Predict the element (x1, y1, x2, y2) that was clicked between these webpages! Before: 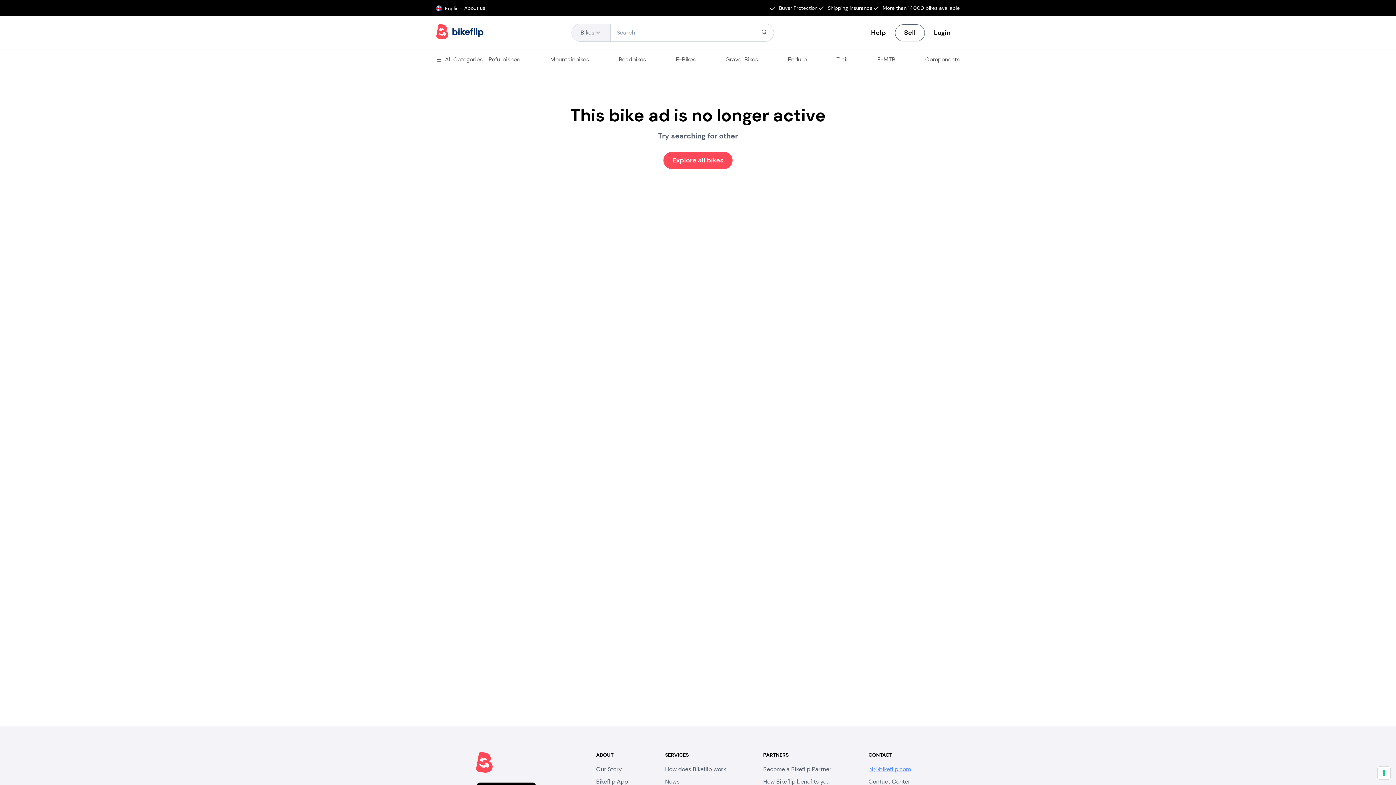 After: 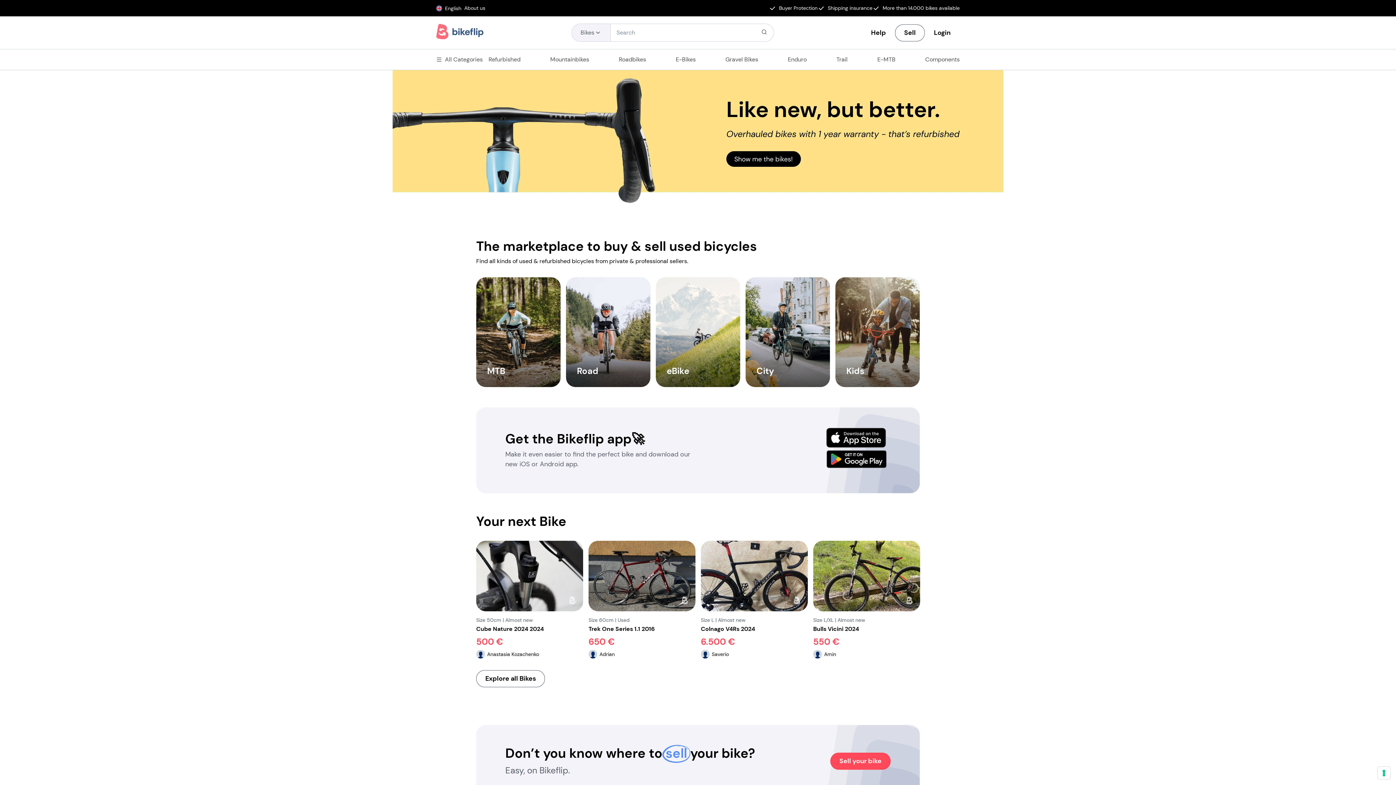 Action: bbox: (436, 23, 483, 41)